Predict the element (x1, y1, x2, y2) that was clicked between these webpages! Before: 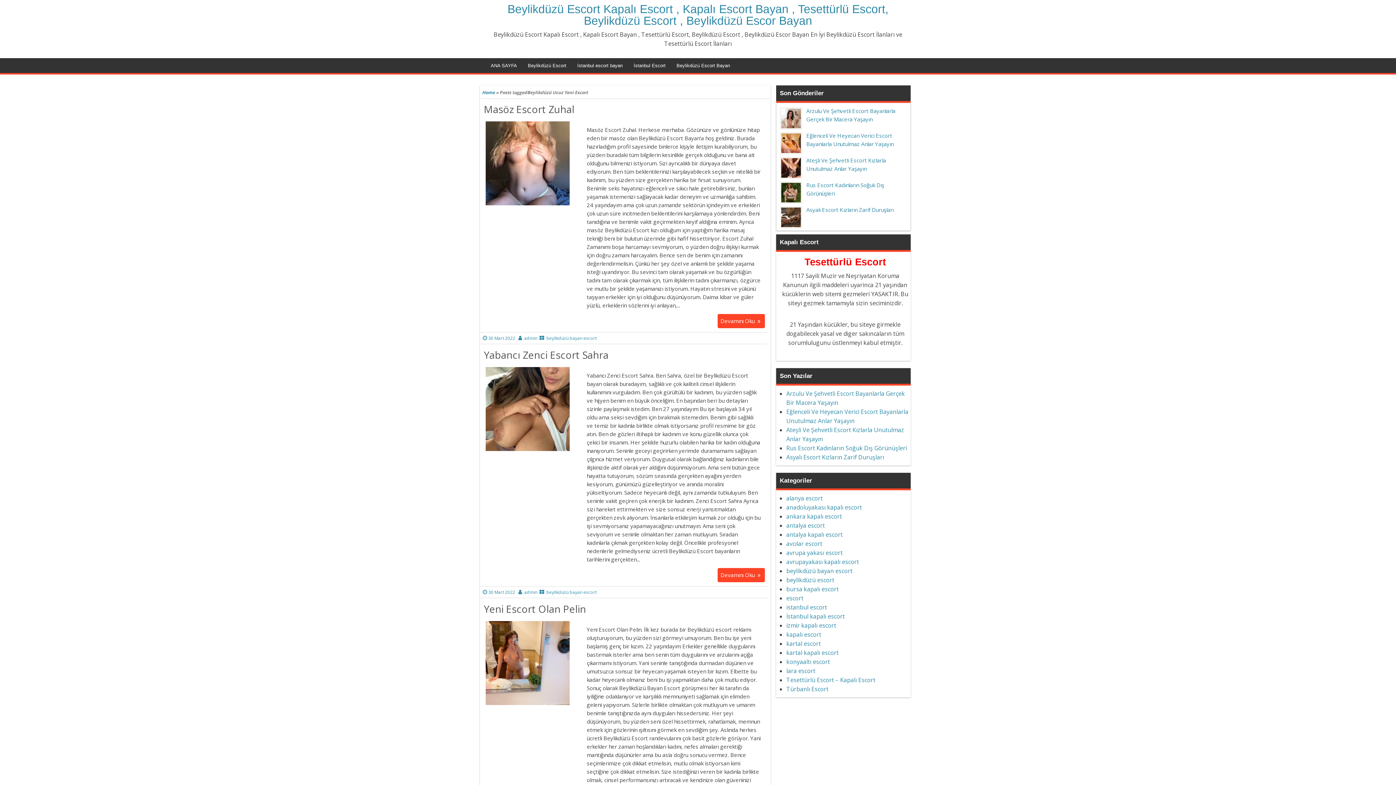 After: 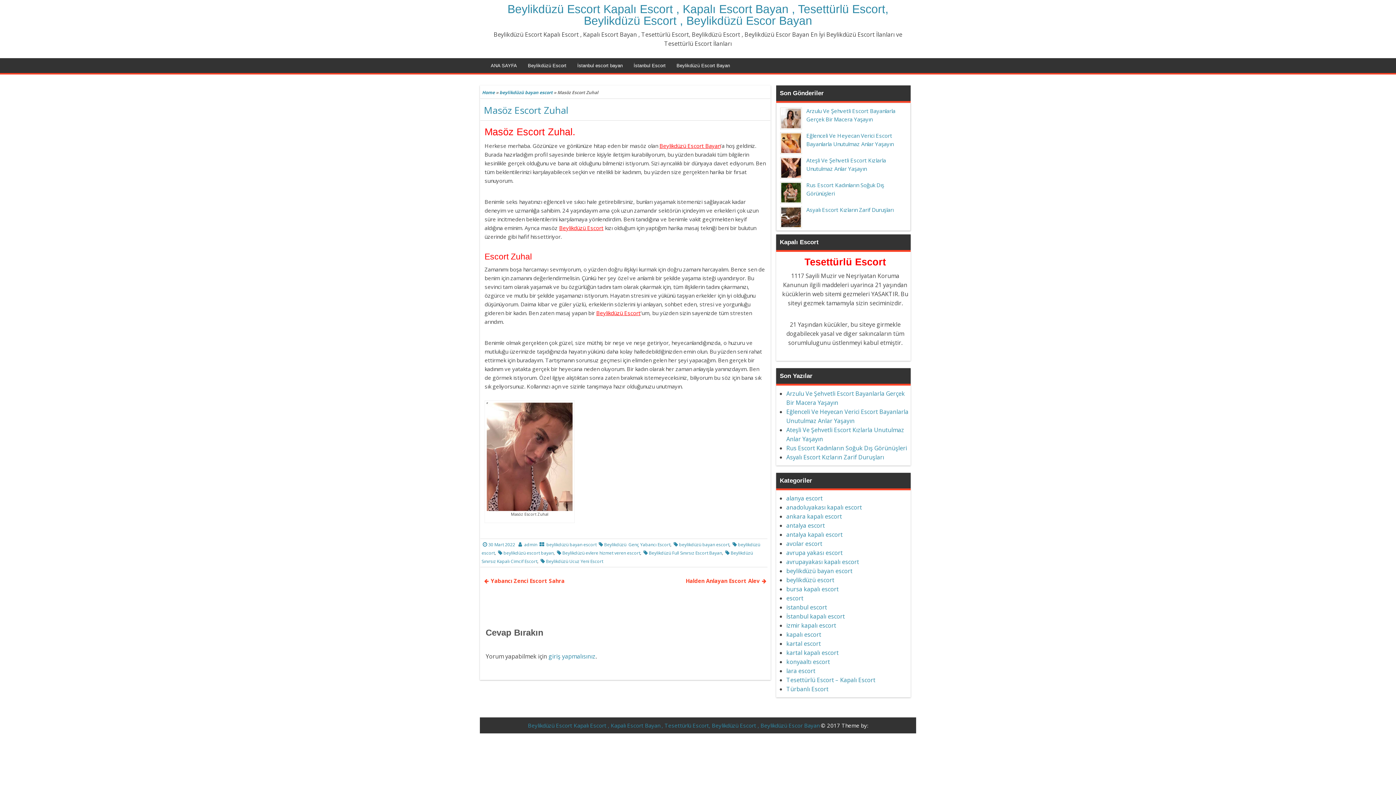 Action: bbox: (484, 102, 574, 116) label: Masöz Escort Zuhal